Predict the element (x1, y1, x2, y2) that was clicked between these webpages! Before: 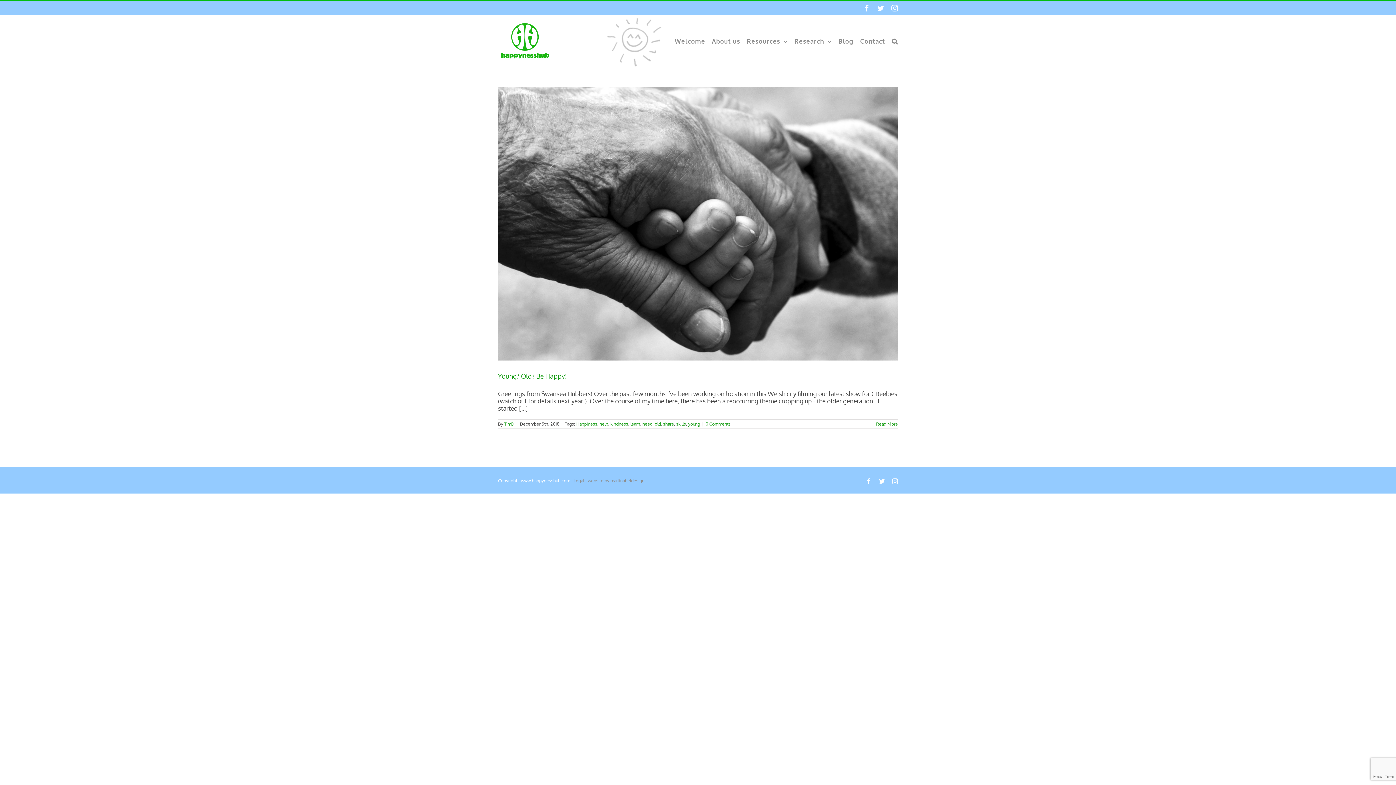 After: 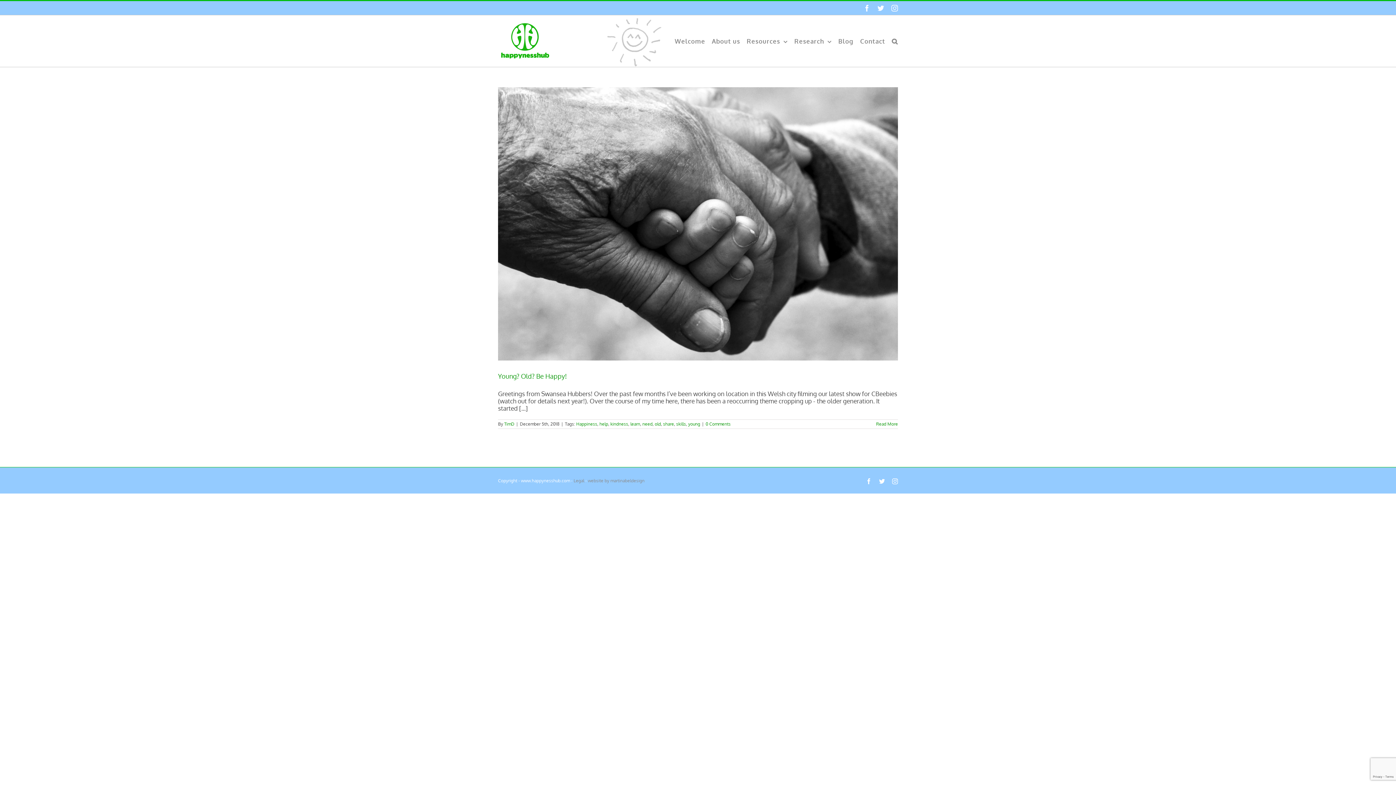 Action: label: old bbox: (654, 421, 661, 426)